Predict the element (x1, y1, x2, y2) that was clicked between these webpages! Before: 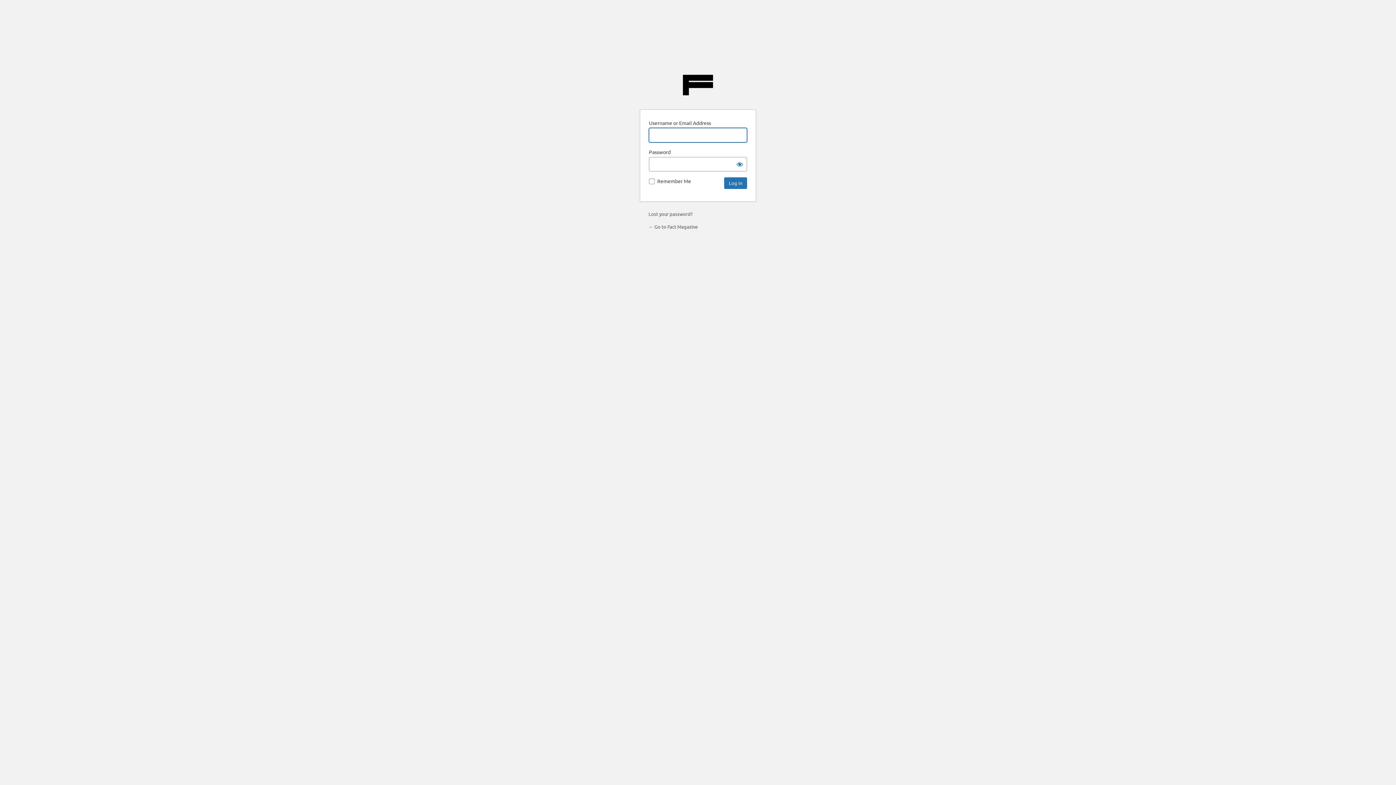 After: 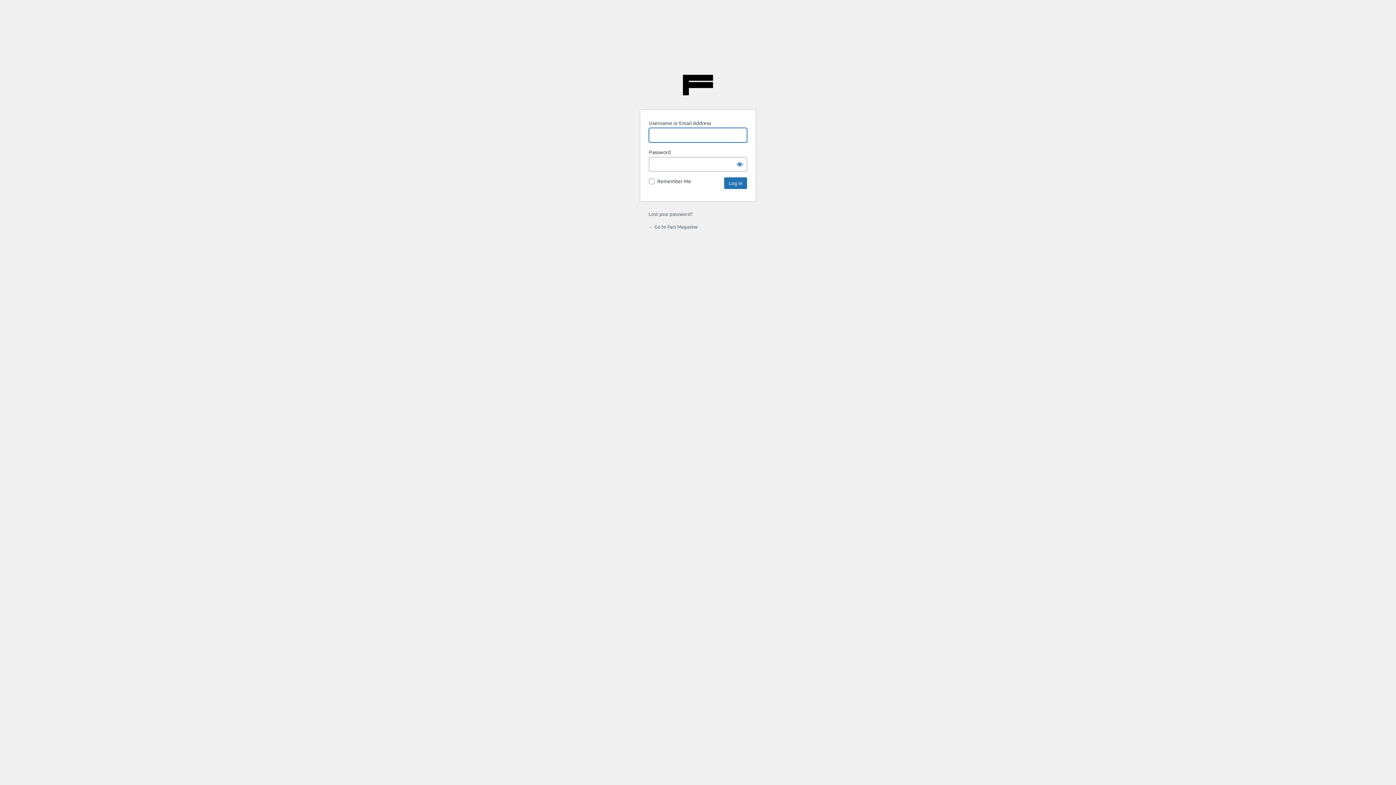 Action: bbox: (648, 223, 697, 229) label: ← Go to Fact Magazine